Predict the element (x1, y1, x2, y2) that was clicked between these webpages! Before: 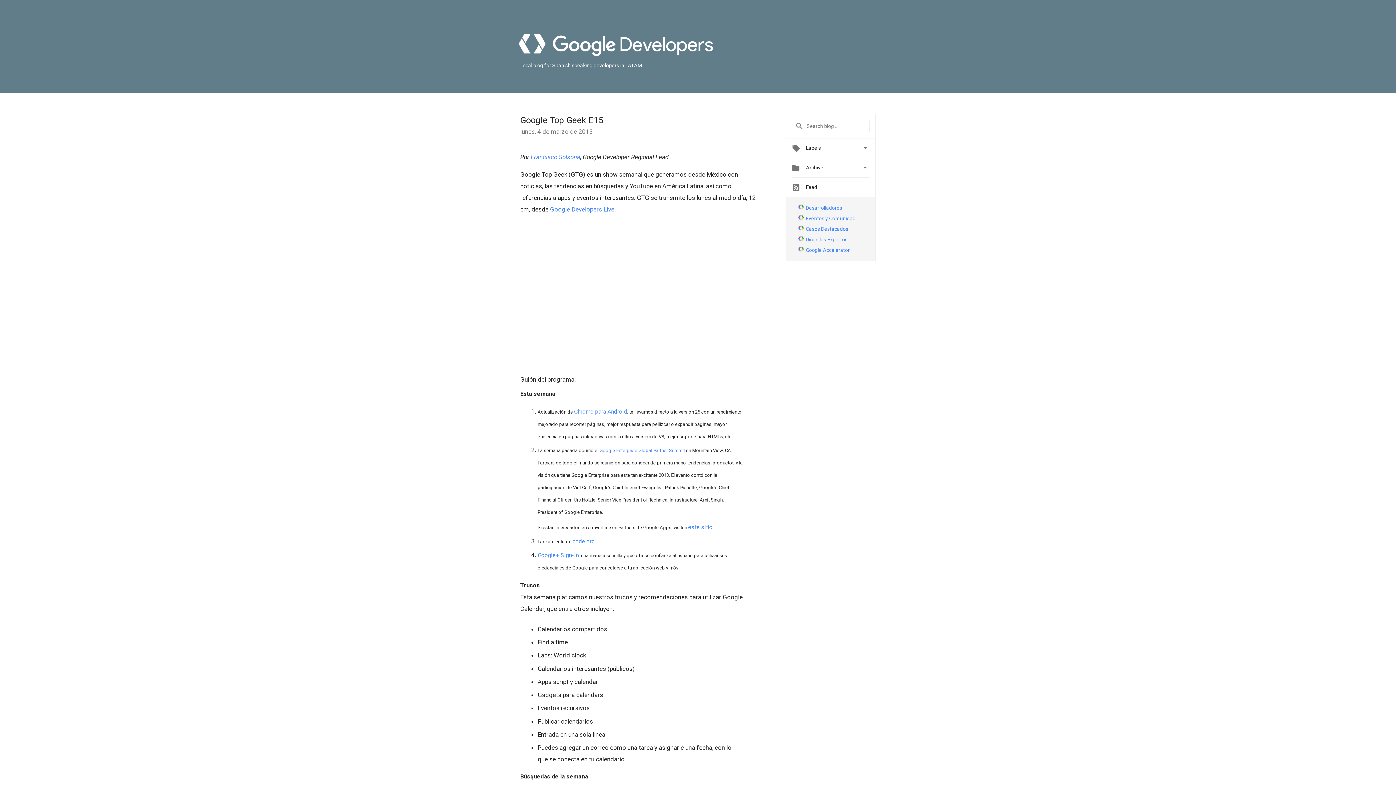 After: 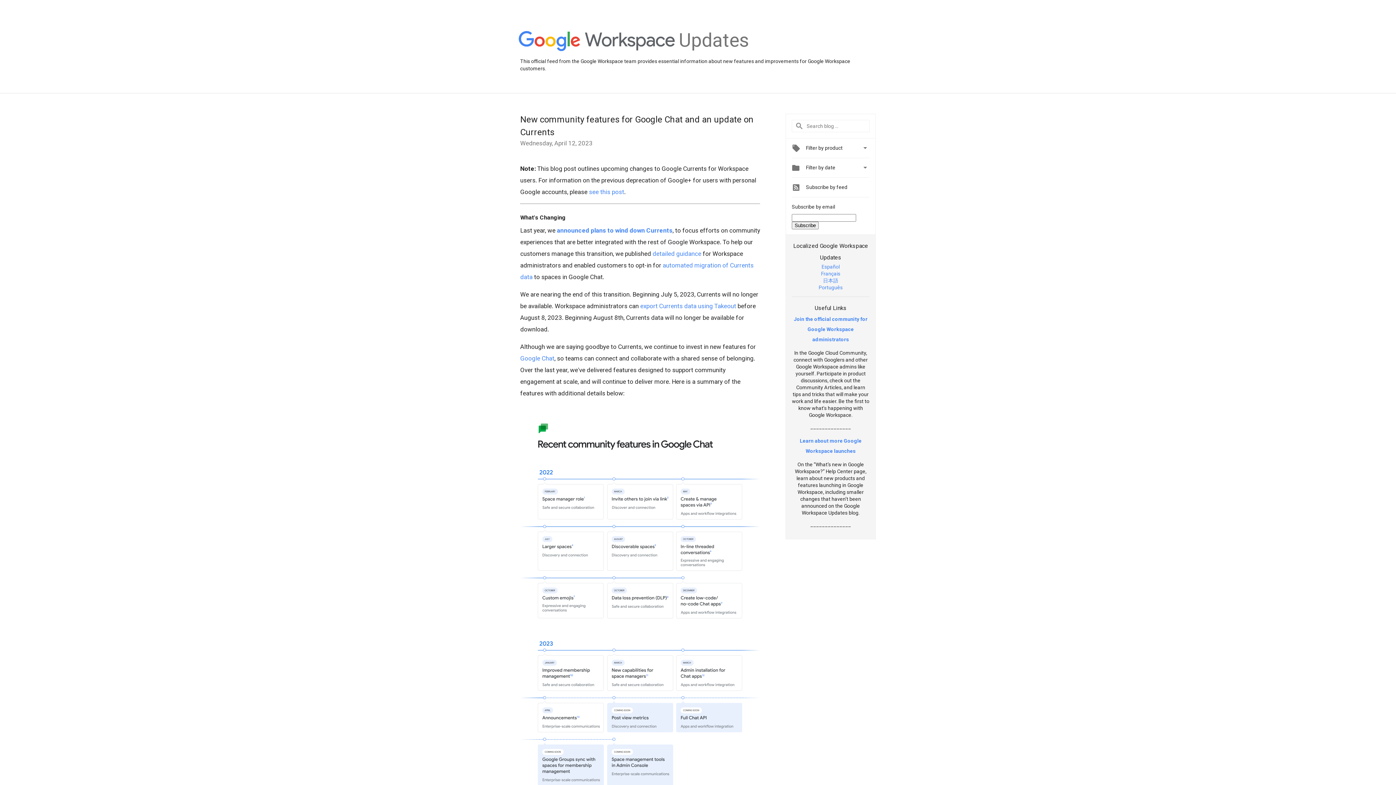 Action: label: code.org bbox: (572, 538, 594, 544)